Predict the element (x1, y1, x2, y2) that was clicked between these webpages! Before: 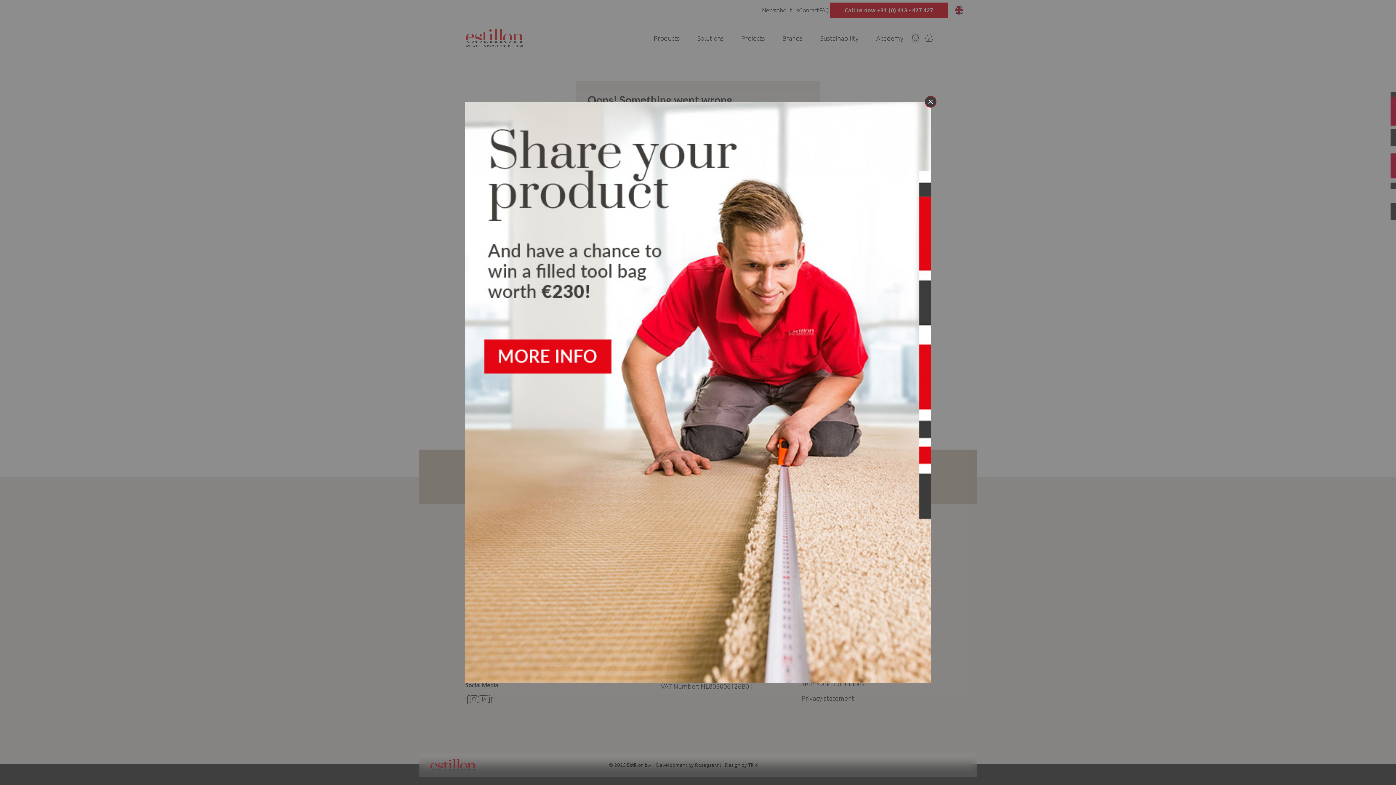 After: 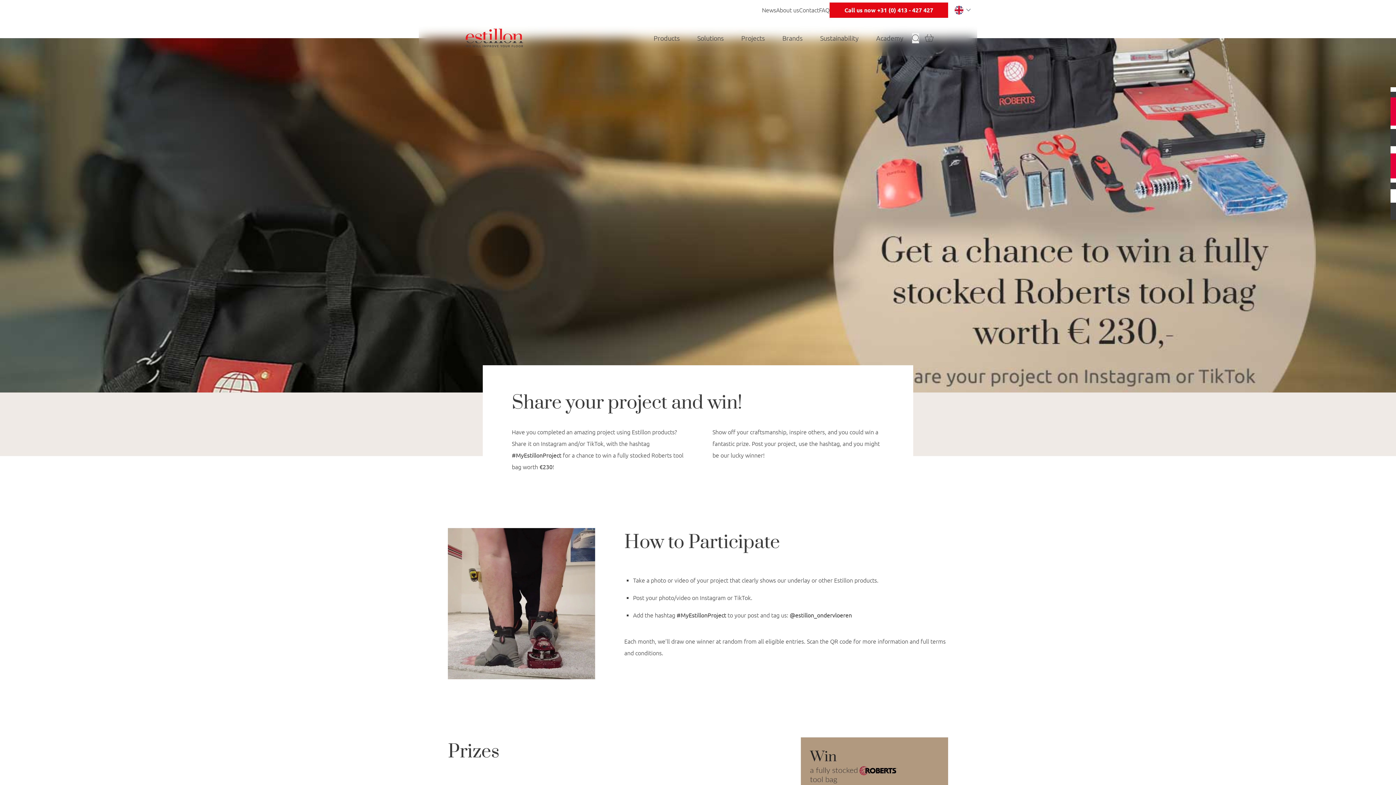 Action: bbox: (465, 101, 930, 683)